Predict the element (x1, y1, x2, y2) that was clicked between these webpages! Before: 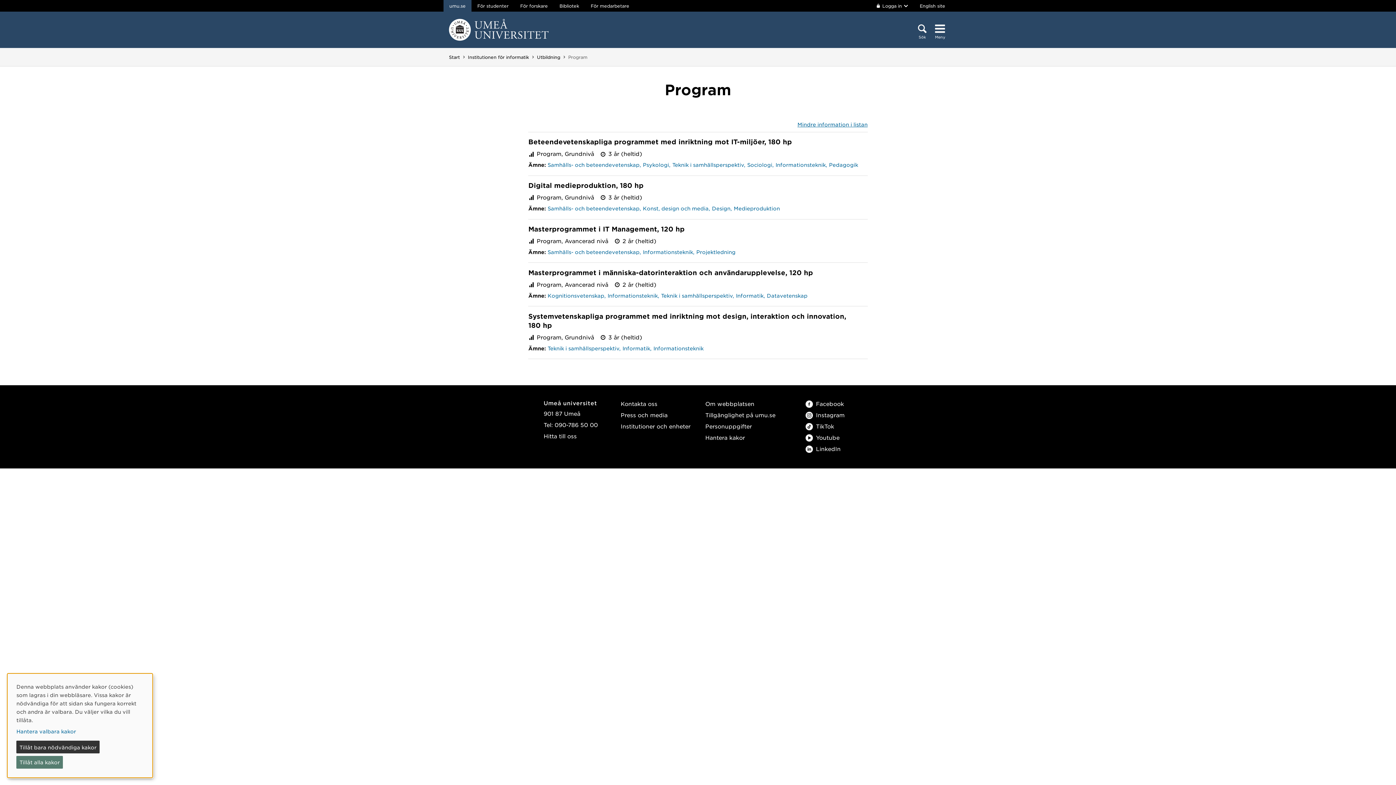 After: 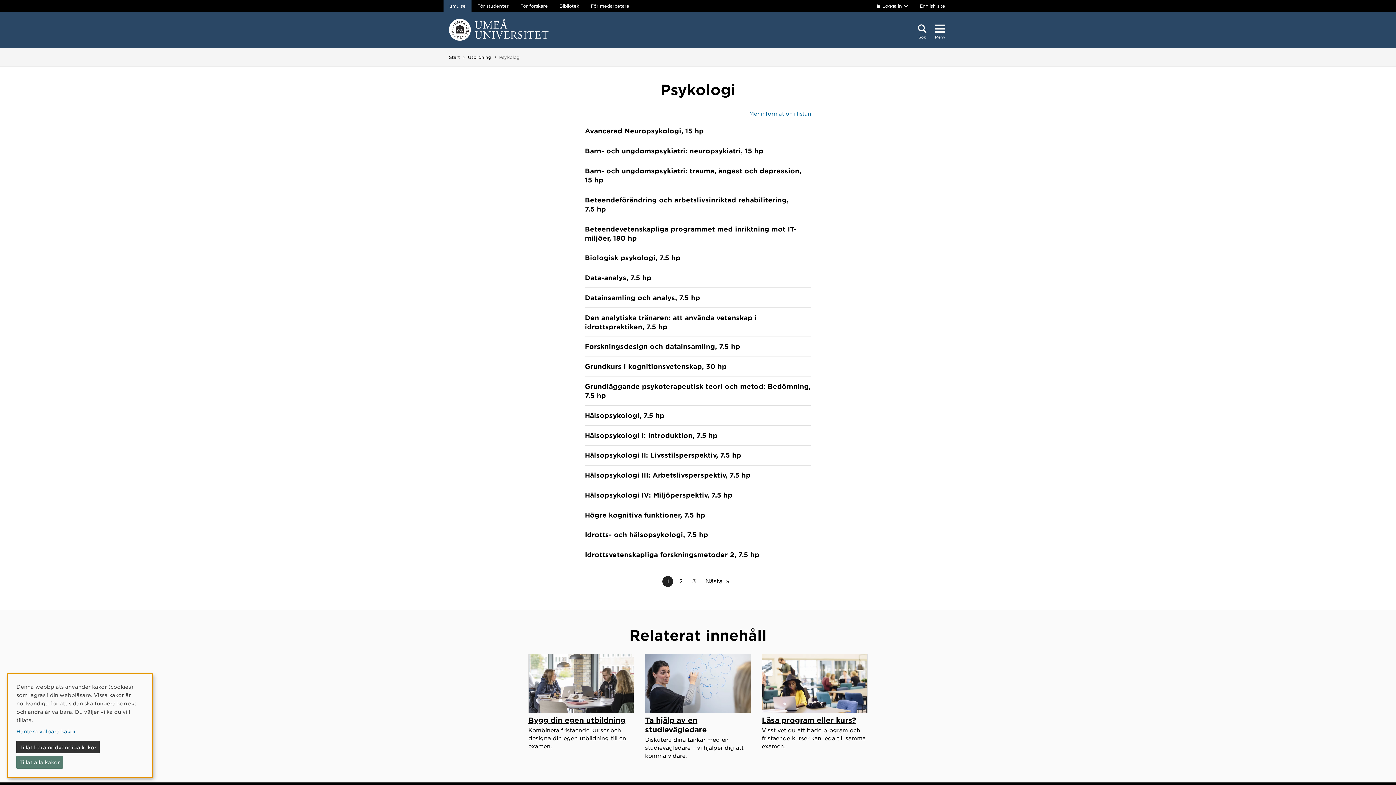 Action: bbox: (643, 160, 670, 169) label: Psykologi